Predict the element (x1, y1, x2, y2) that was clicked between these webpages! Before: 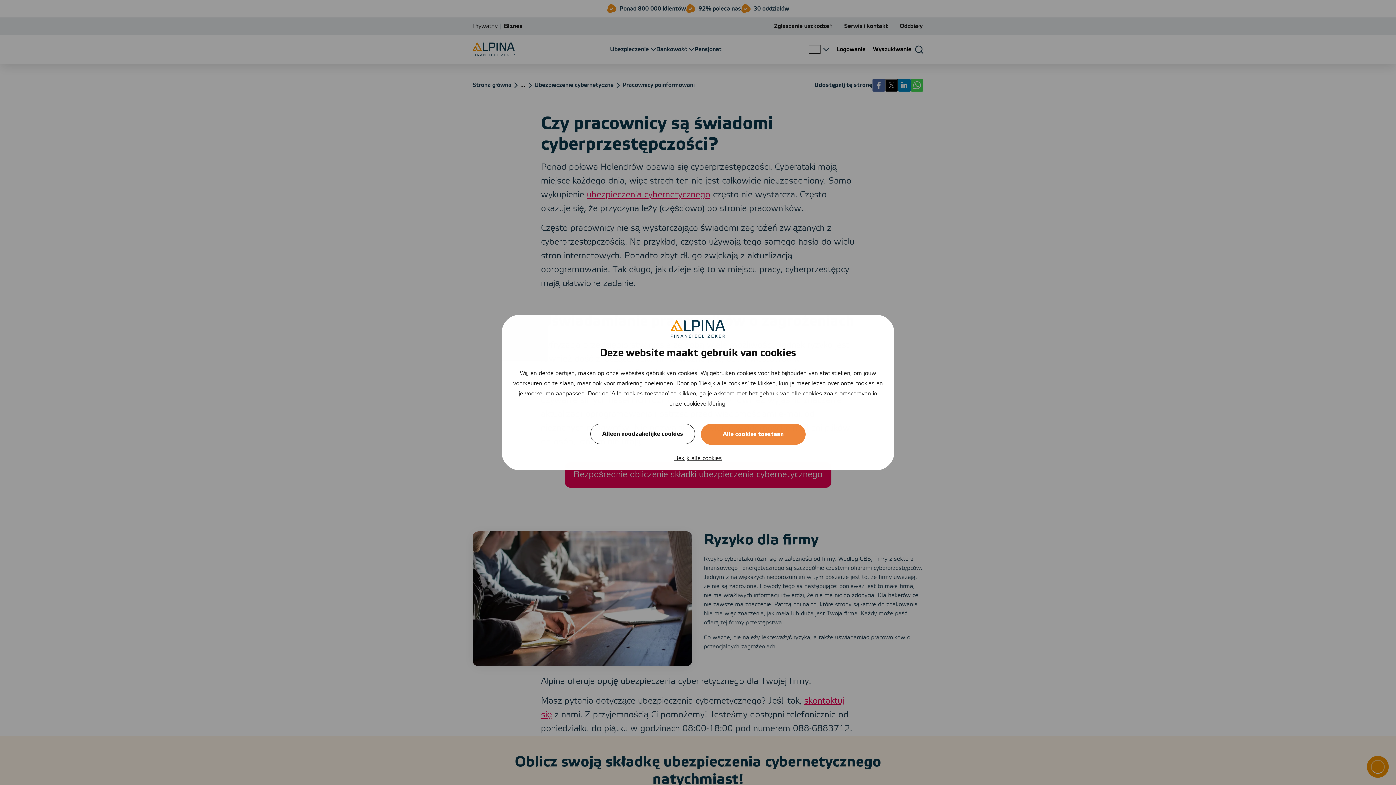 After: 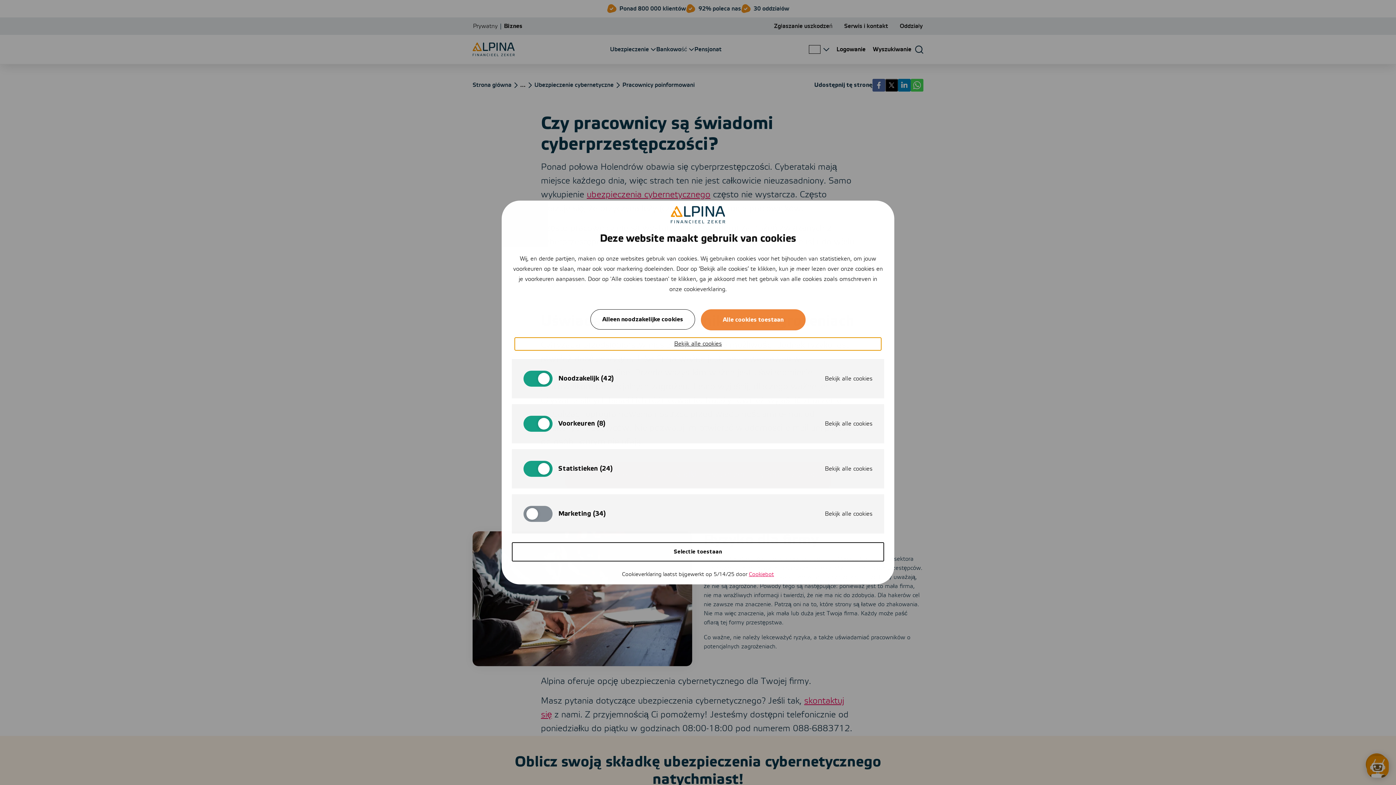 Action: label: Bekijk alle cookies bbox: (514, 452, 881, 464)